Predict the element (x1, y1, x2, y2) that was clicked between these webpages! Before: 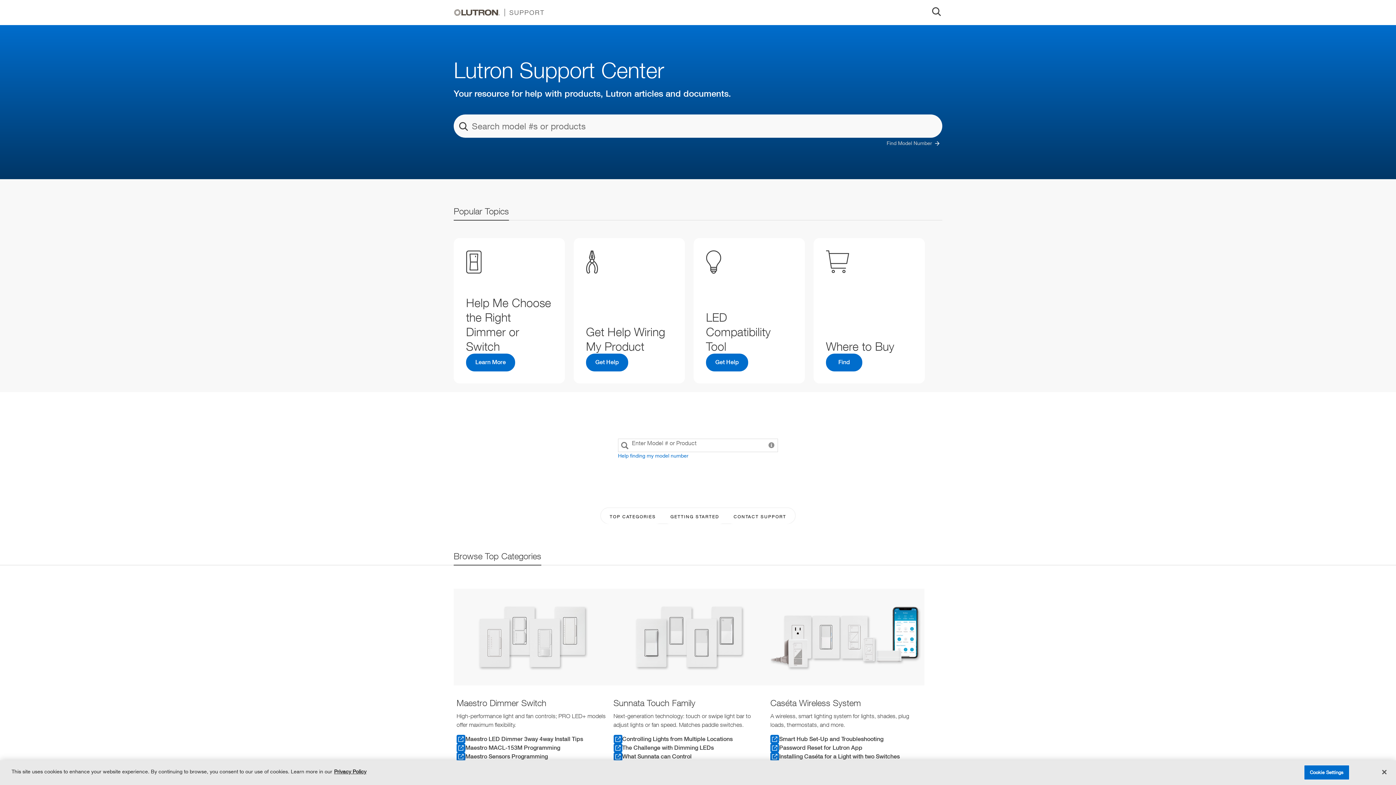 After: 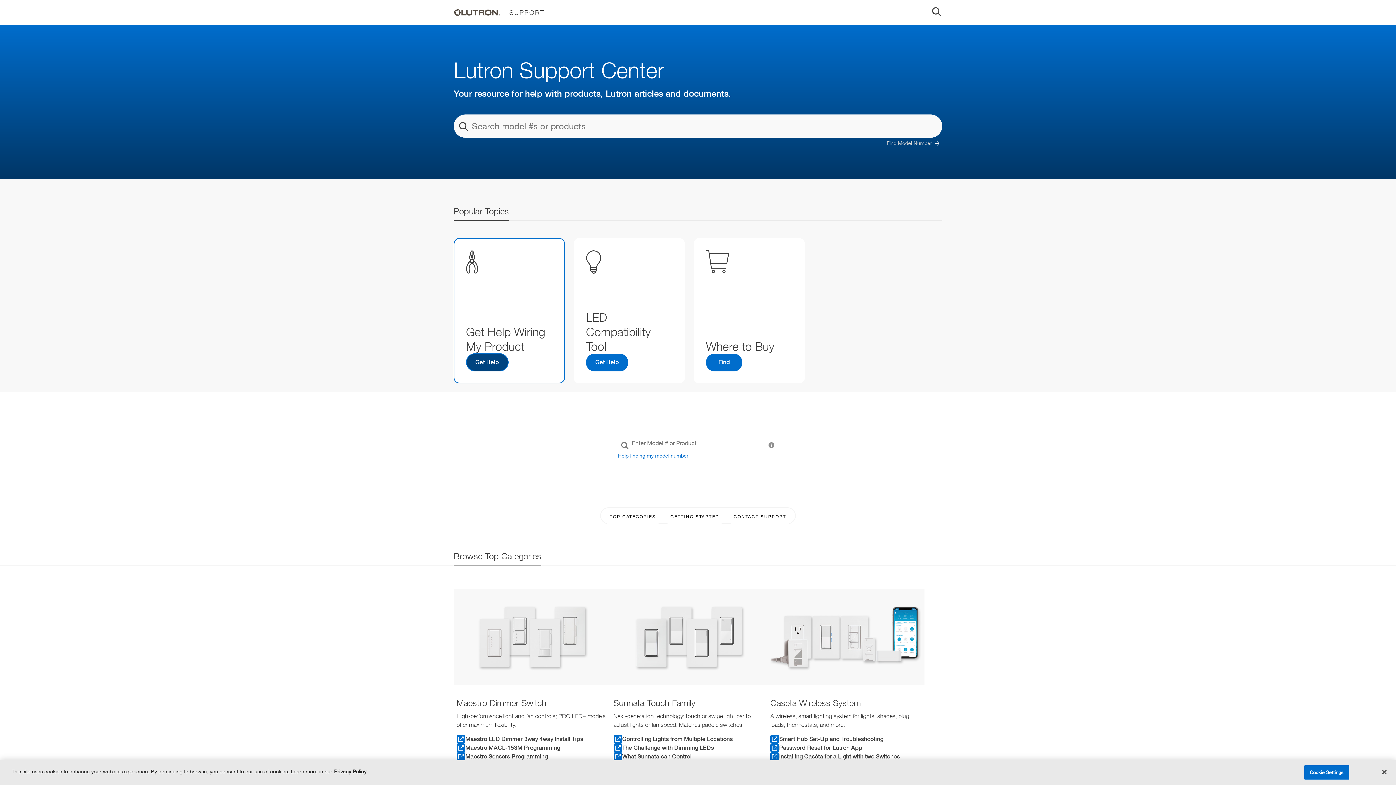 Action: bbox: (466, 353, 515, 371) label: Learn More